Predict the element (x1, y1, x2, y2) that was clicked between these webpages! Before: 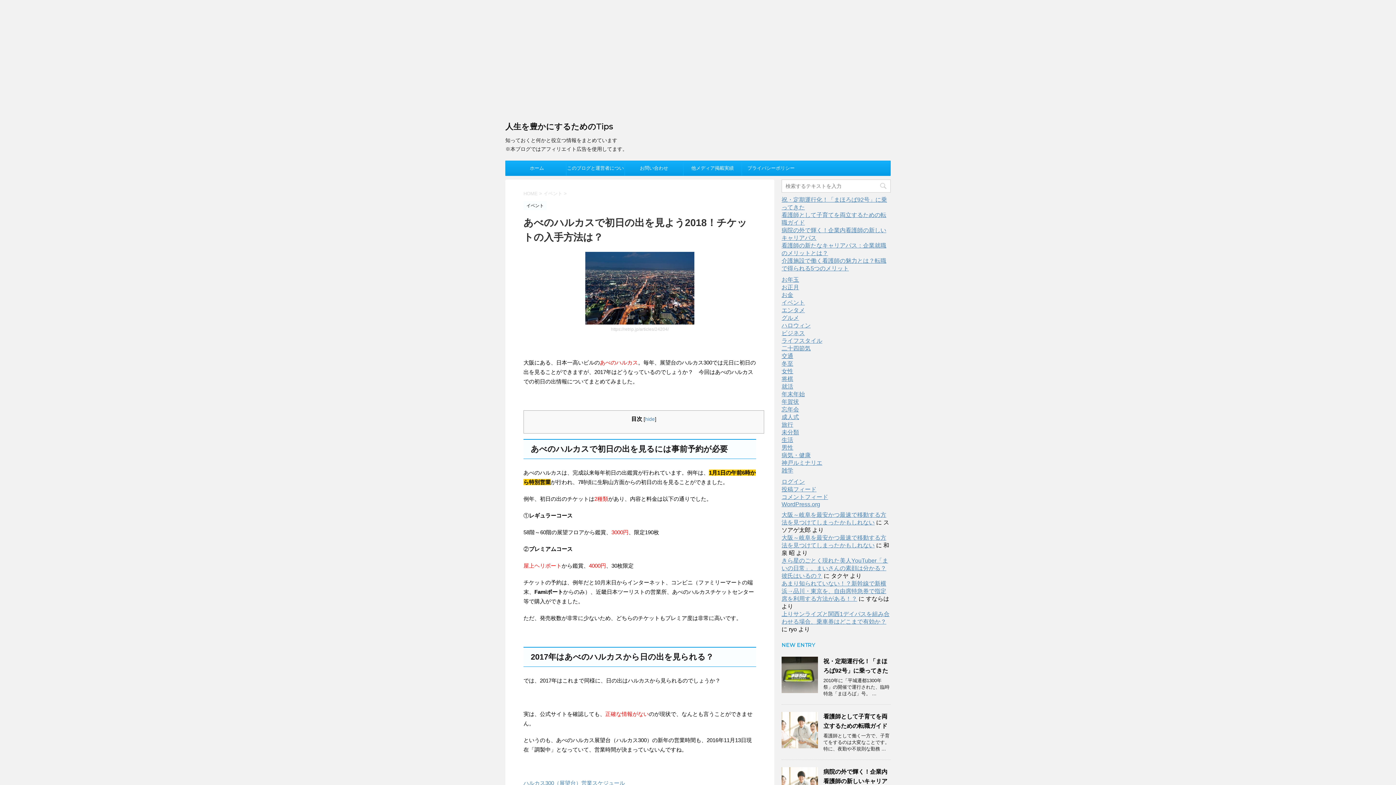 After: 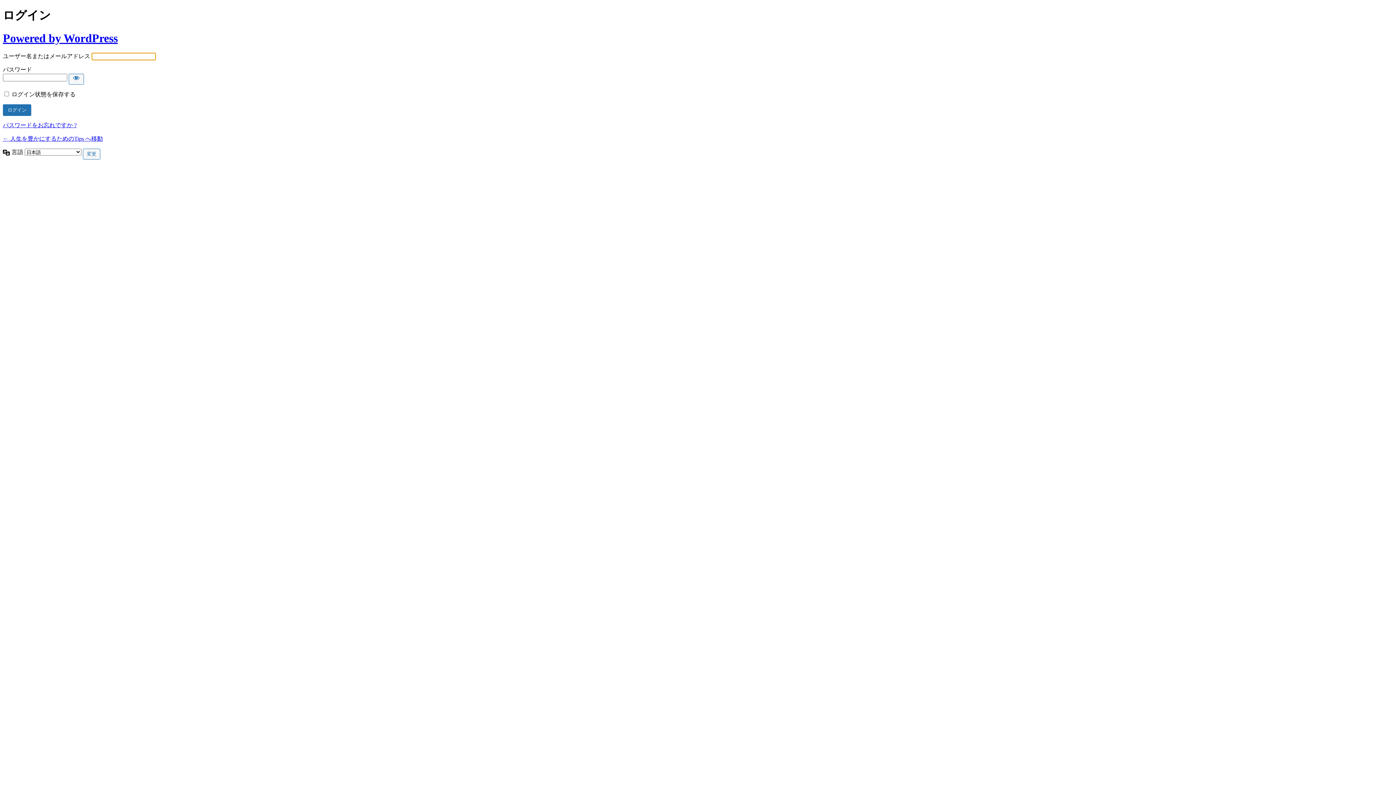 Action: label: ログイン bbox: (781, 478, 805, 485)